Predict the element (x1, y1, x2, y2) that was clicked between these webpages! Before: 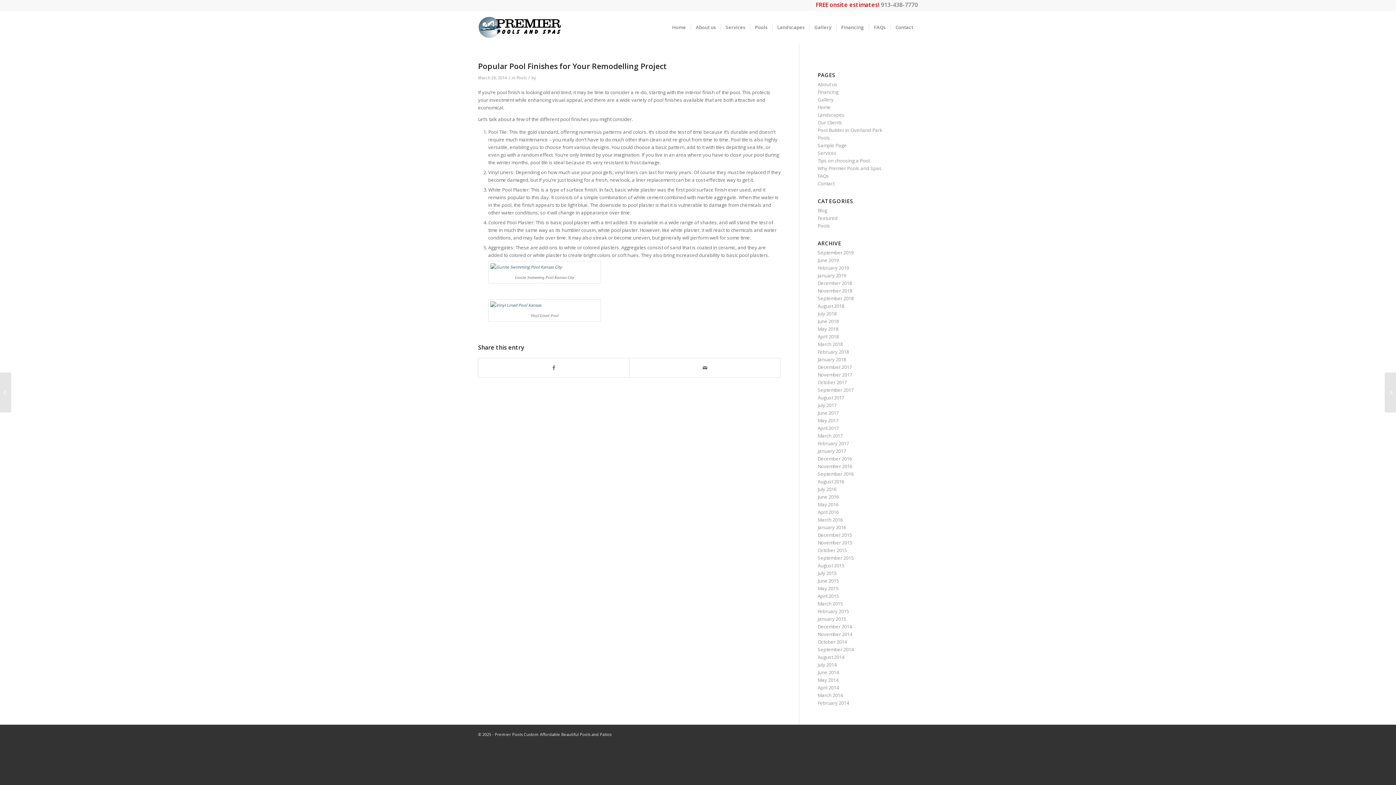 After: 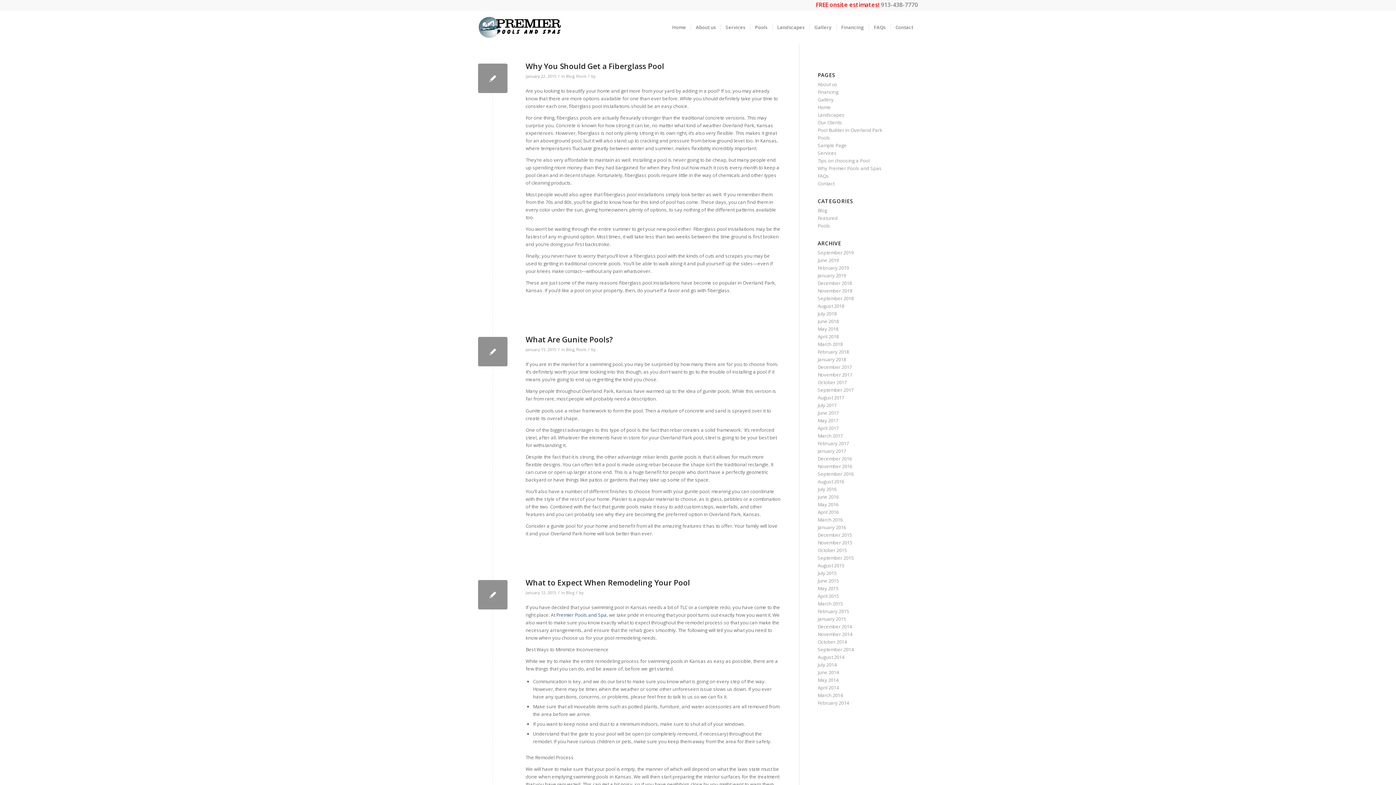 Action: bbox: (817, 616, 846, 622) label: January 2015